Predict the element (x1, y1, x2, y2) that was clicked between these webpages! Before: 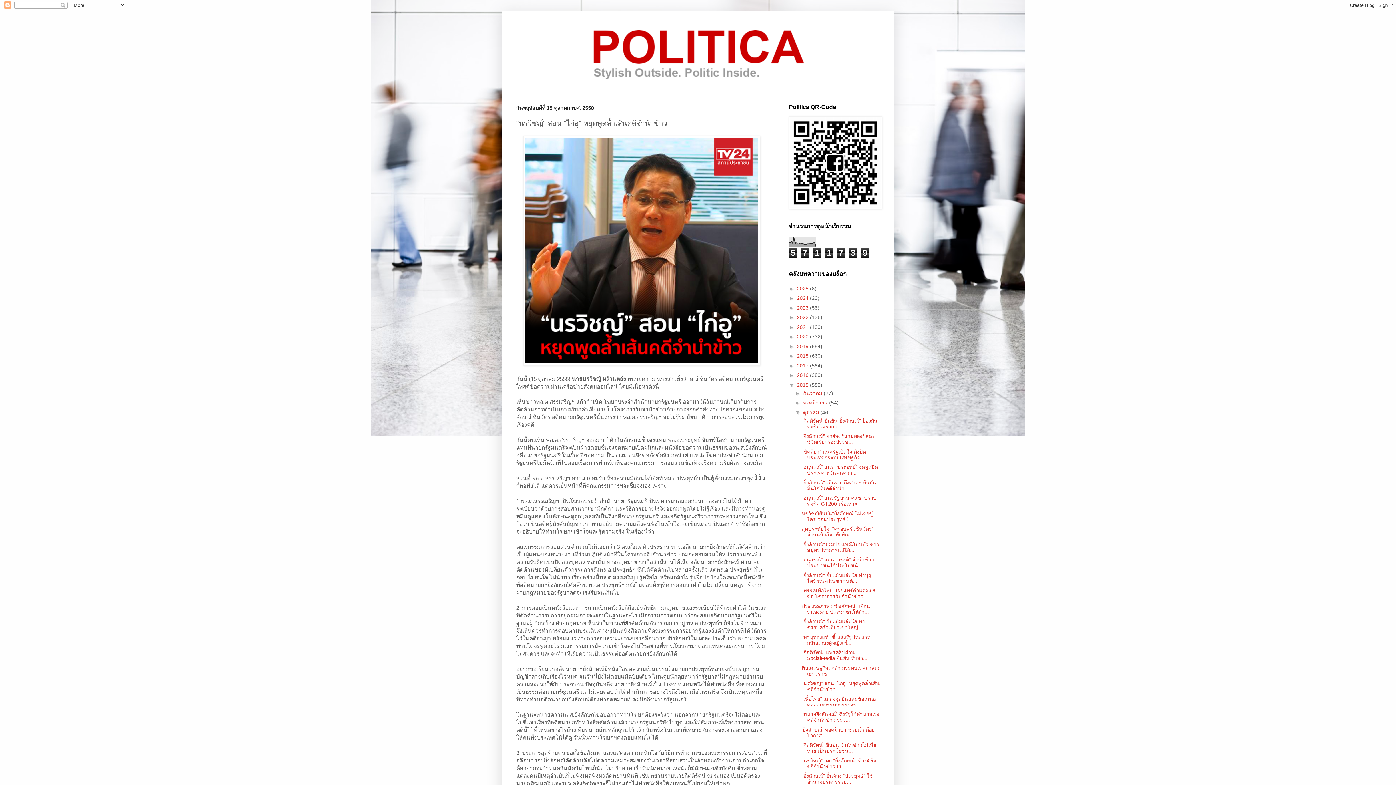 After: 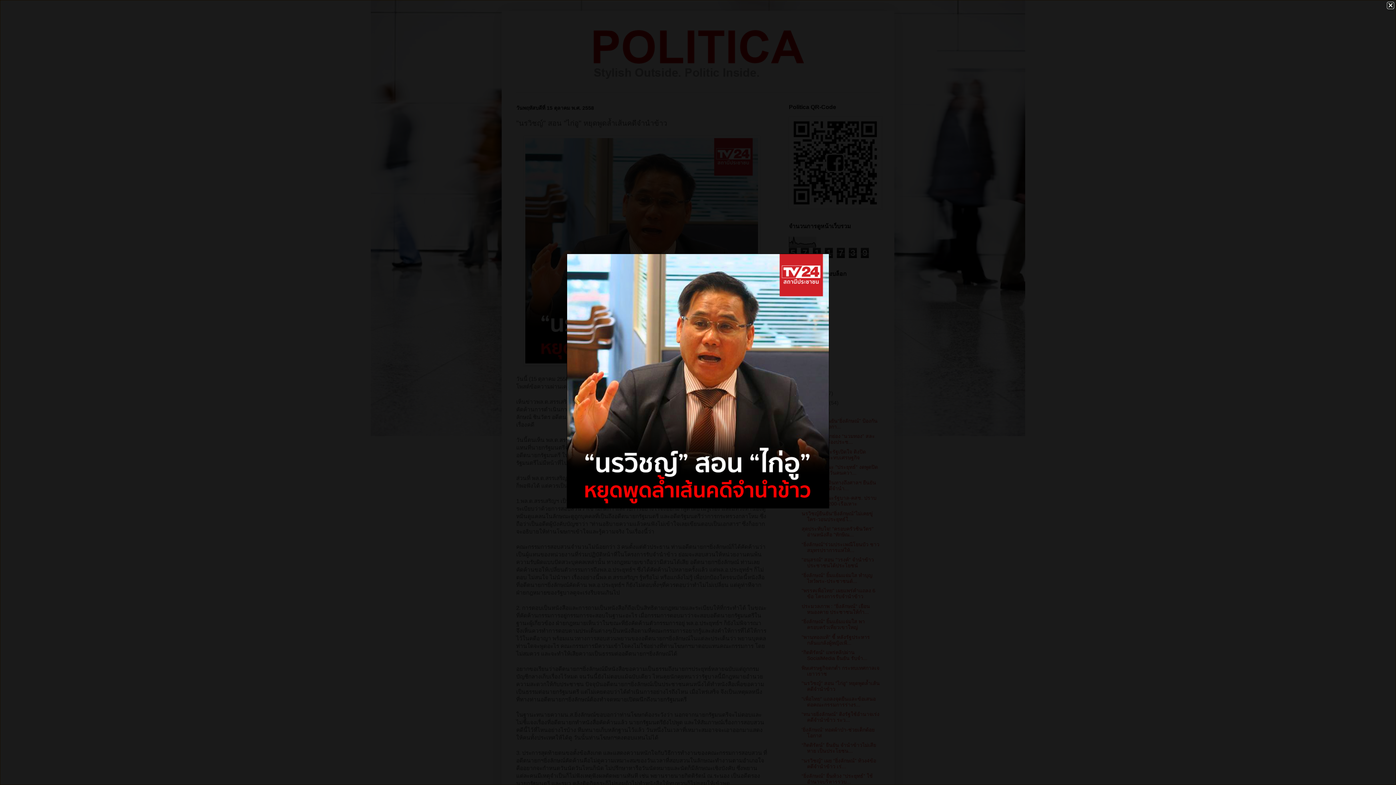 Action: bbox: (523, 360, 760, 366)